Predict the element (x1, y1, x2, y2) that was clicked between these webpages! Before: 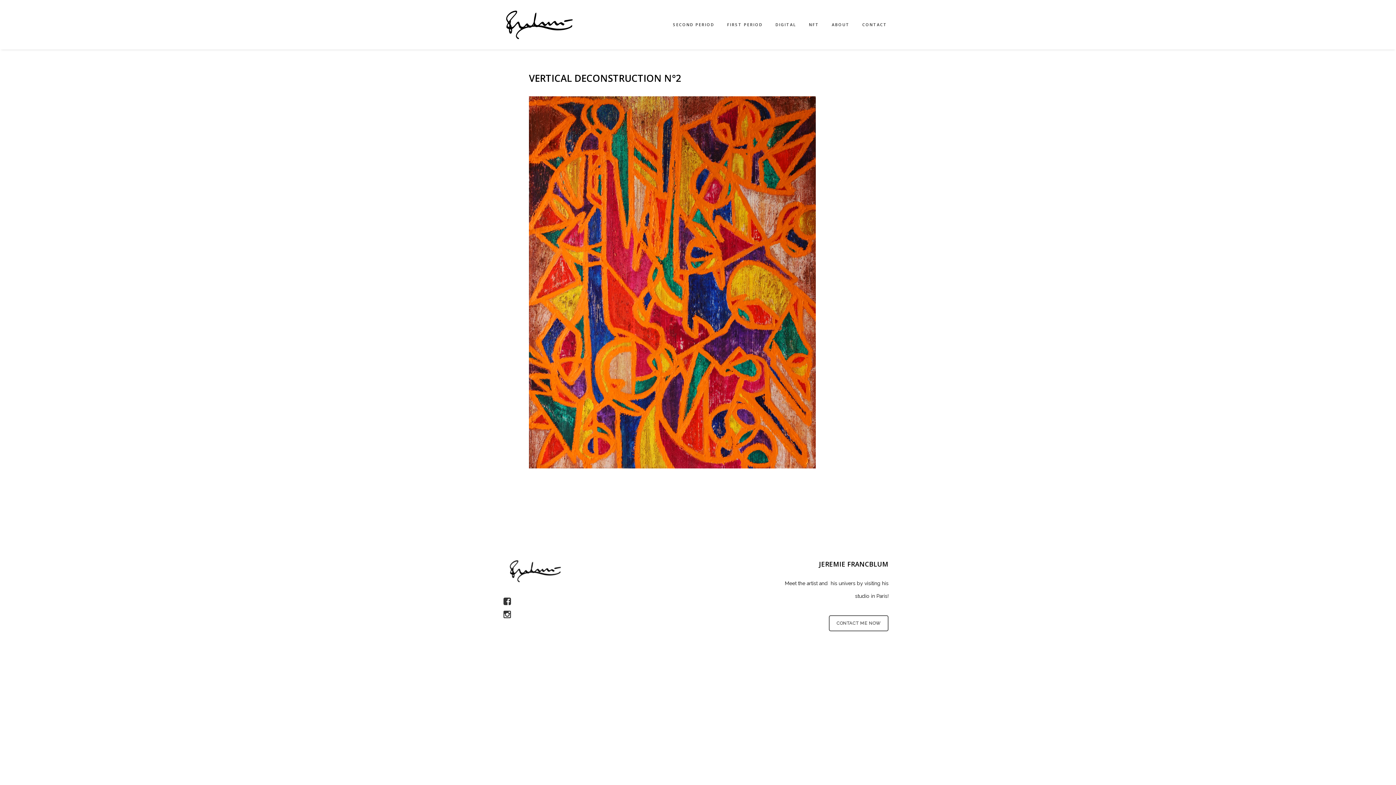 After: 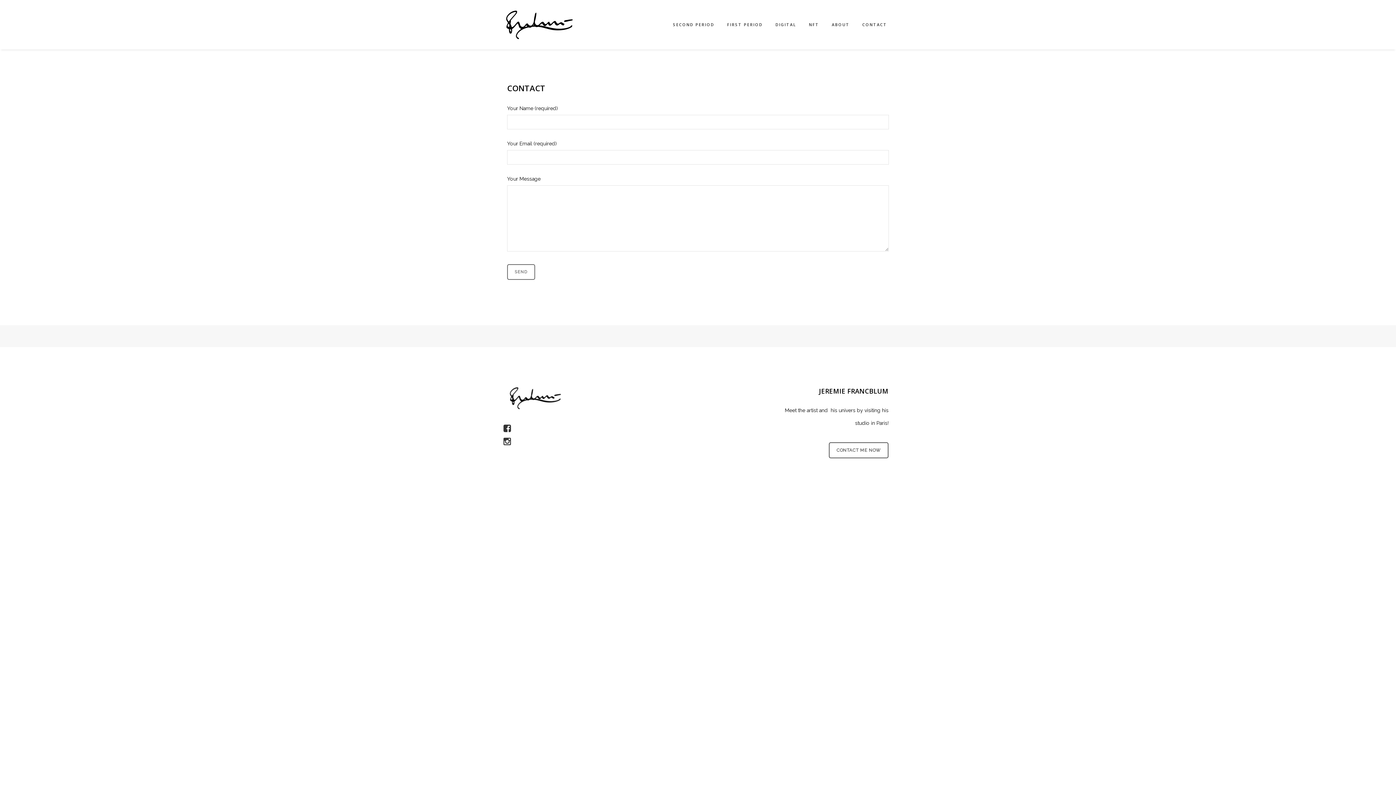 Action: label: CONTACT bbox: (855, 0, 894, 49)